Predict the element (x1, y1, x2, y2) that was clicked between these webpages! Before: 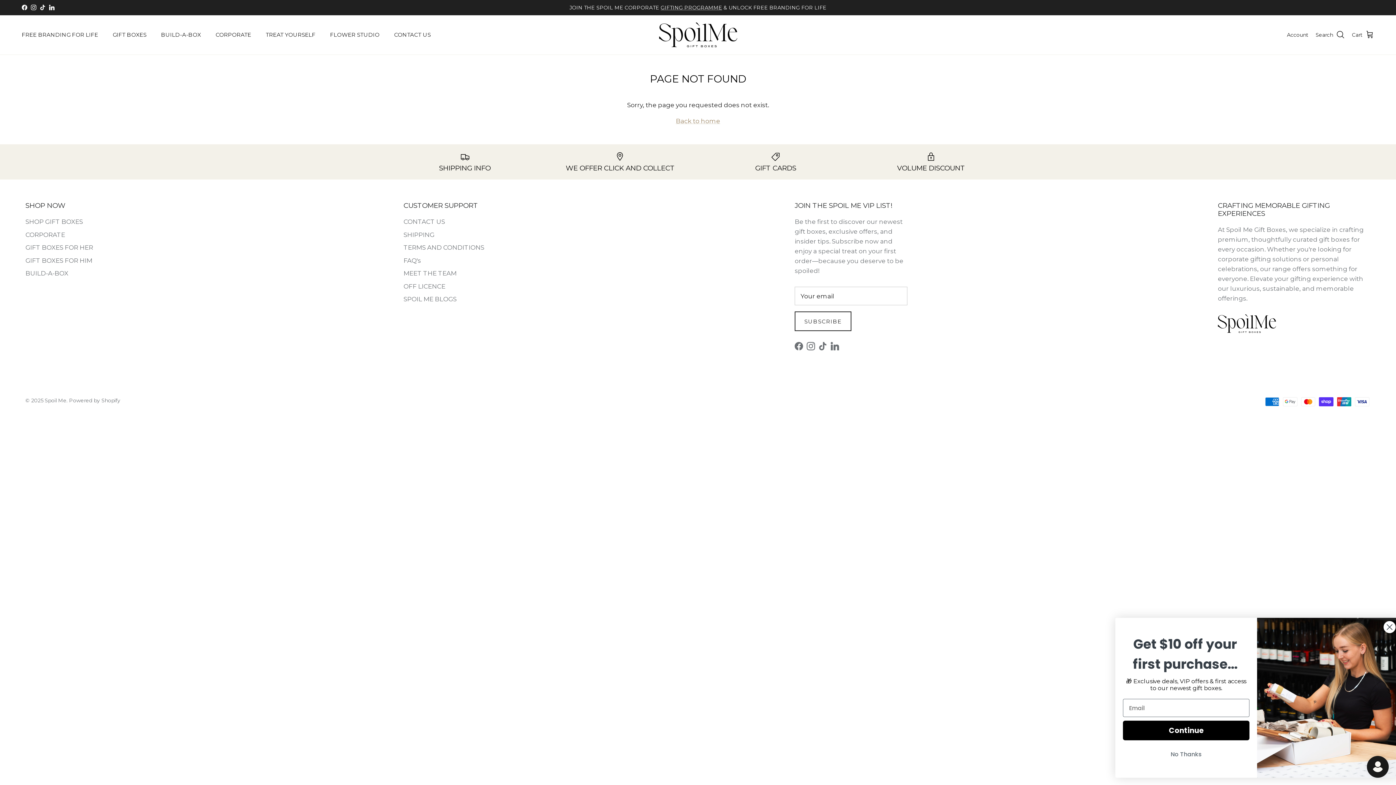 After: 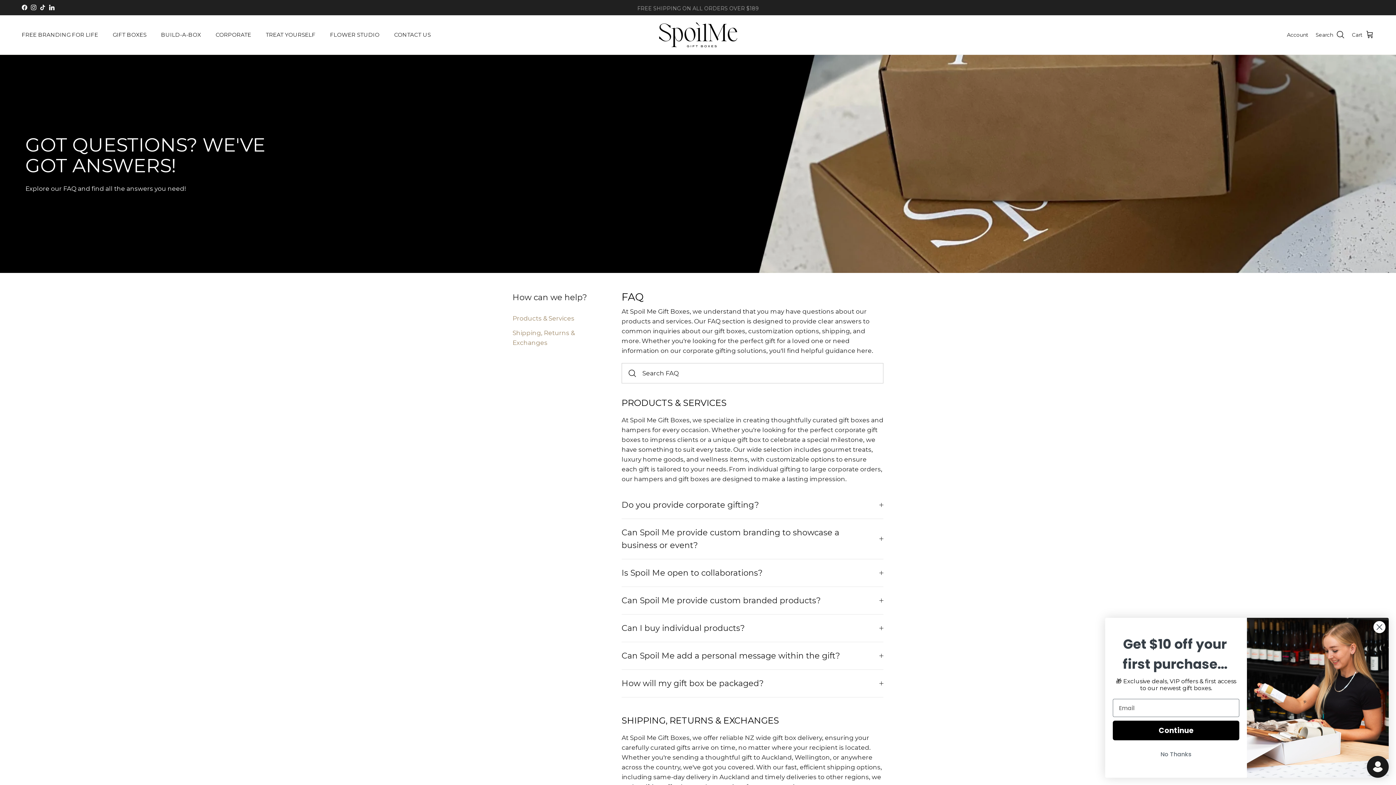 Action: label: FAQ's bbox: (403, 256, 421, 264)